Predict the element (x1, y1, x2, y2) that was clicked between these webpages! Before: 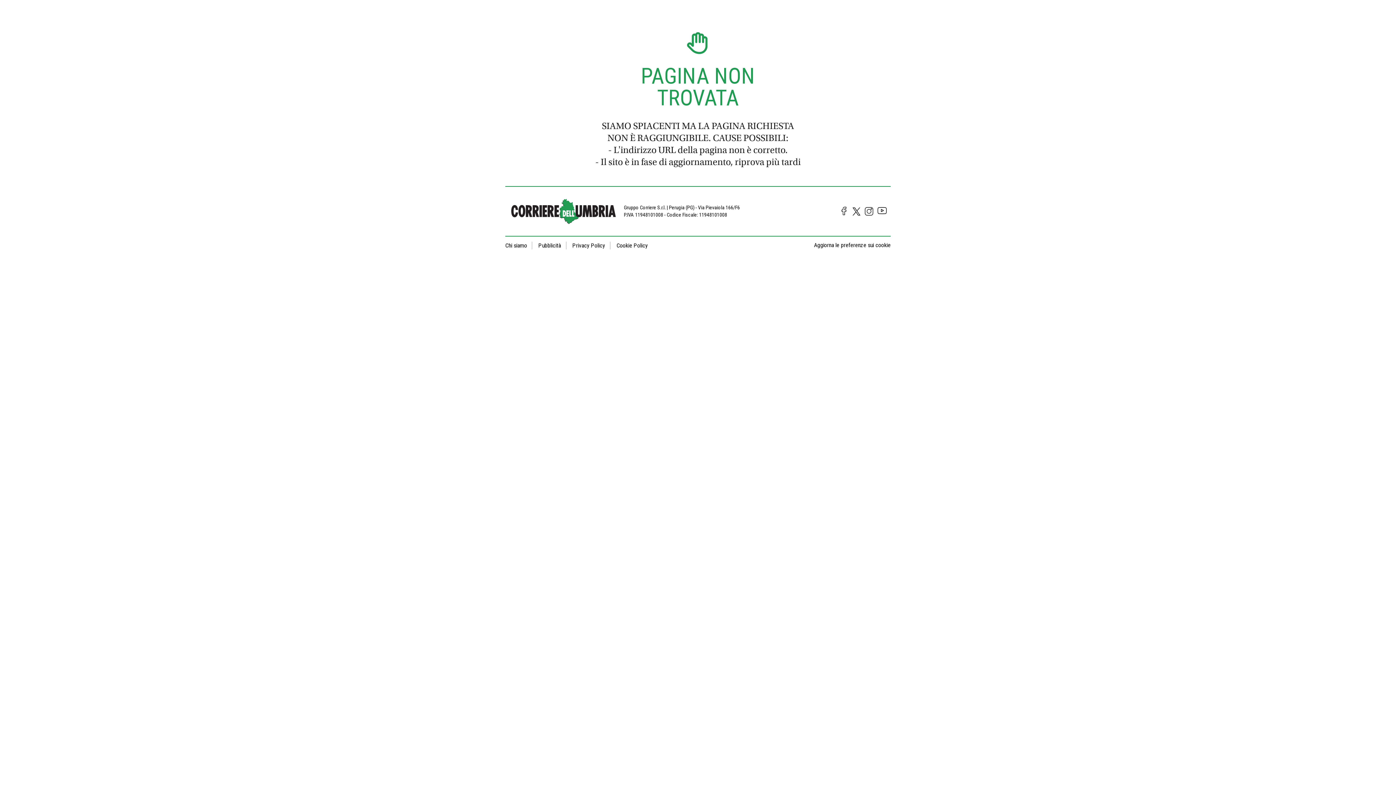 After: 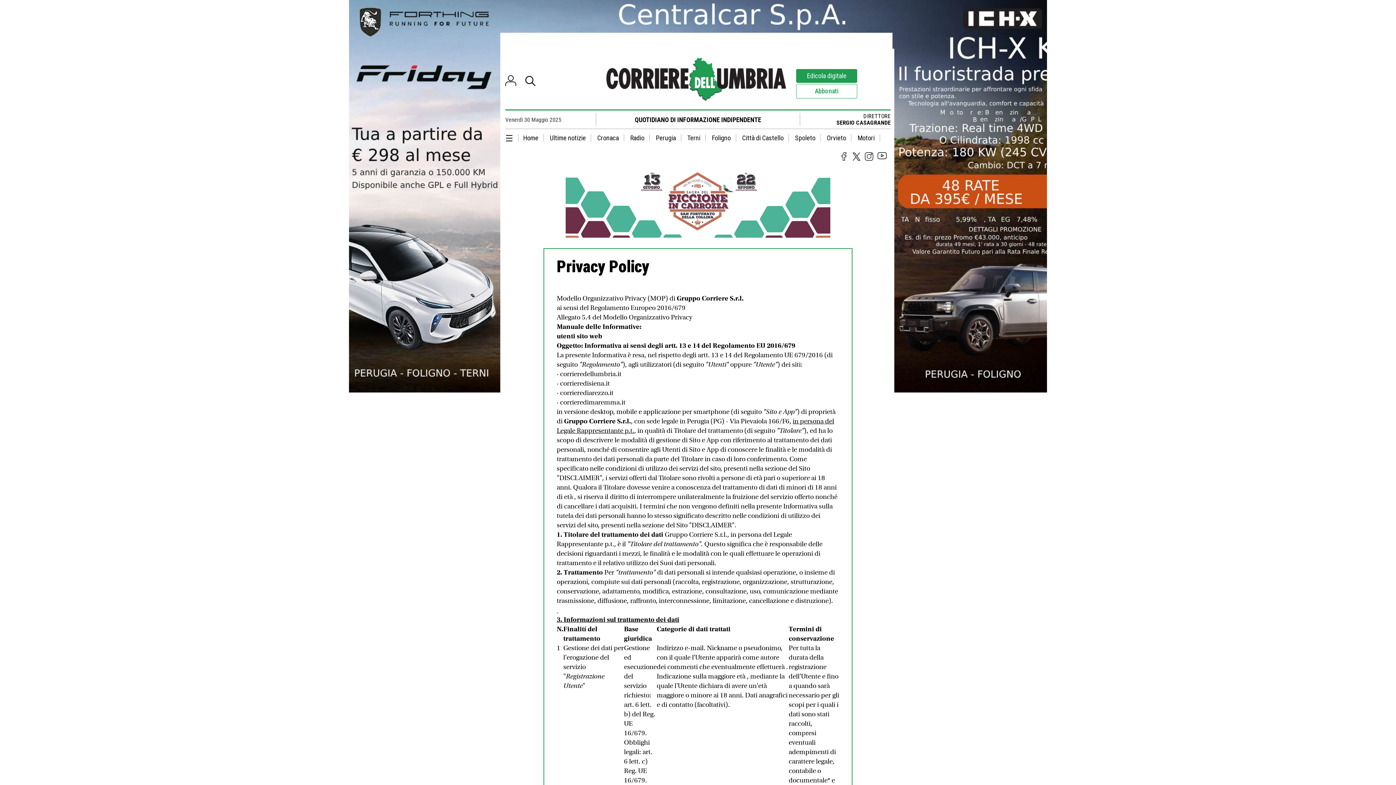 Action: label: Privacy Policy bbox: (568, 241, 610, 249)